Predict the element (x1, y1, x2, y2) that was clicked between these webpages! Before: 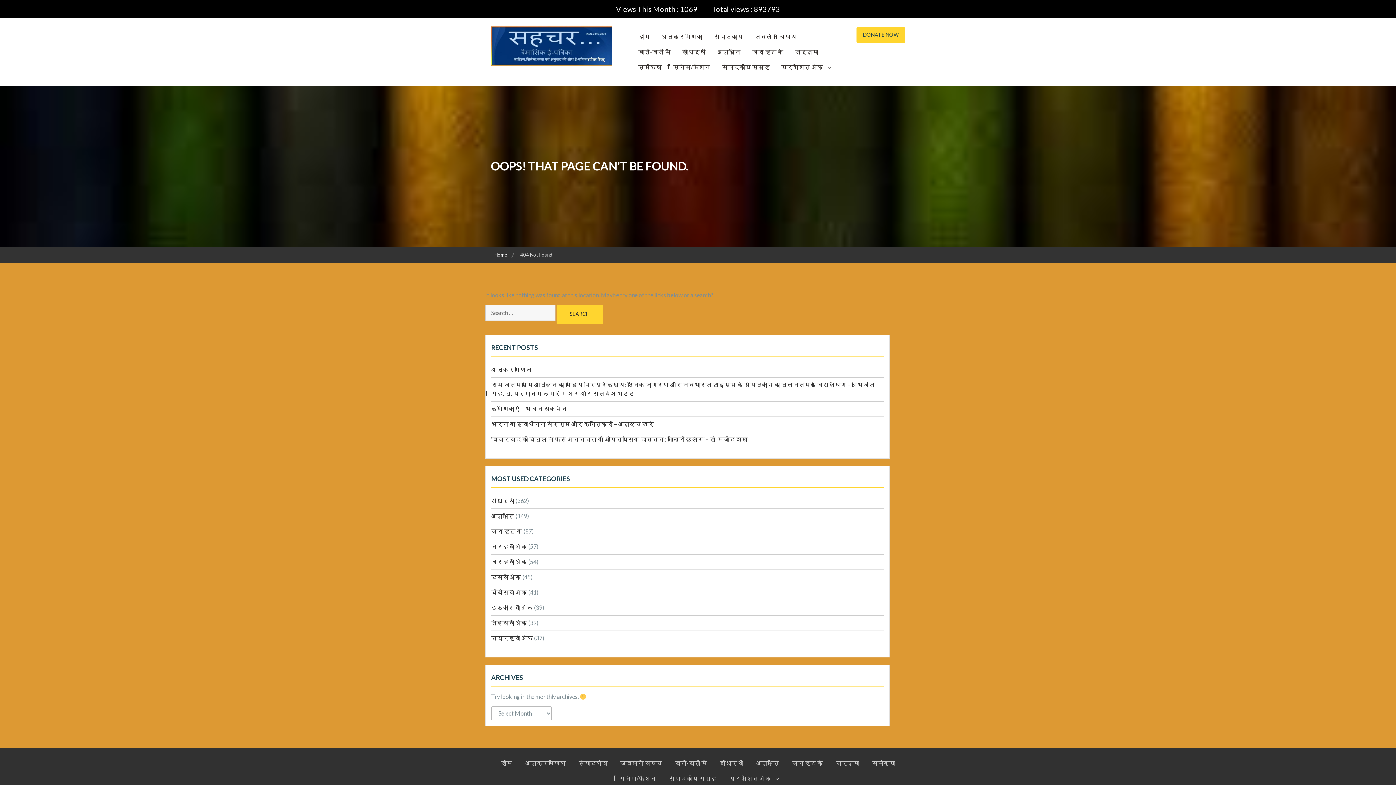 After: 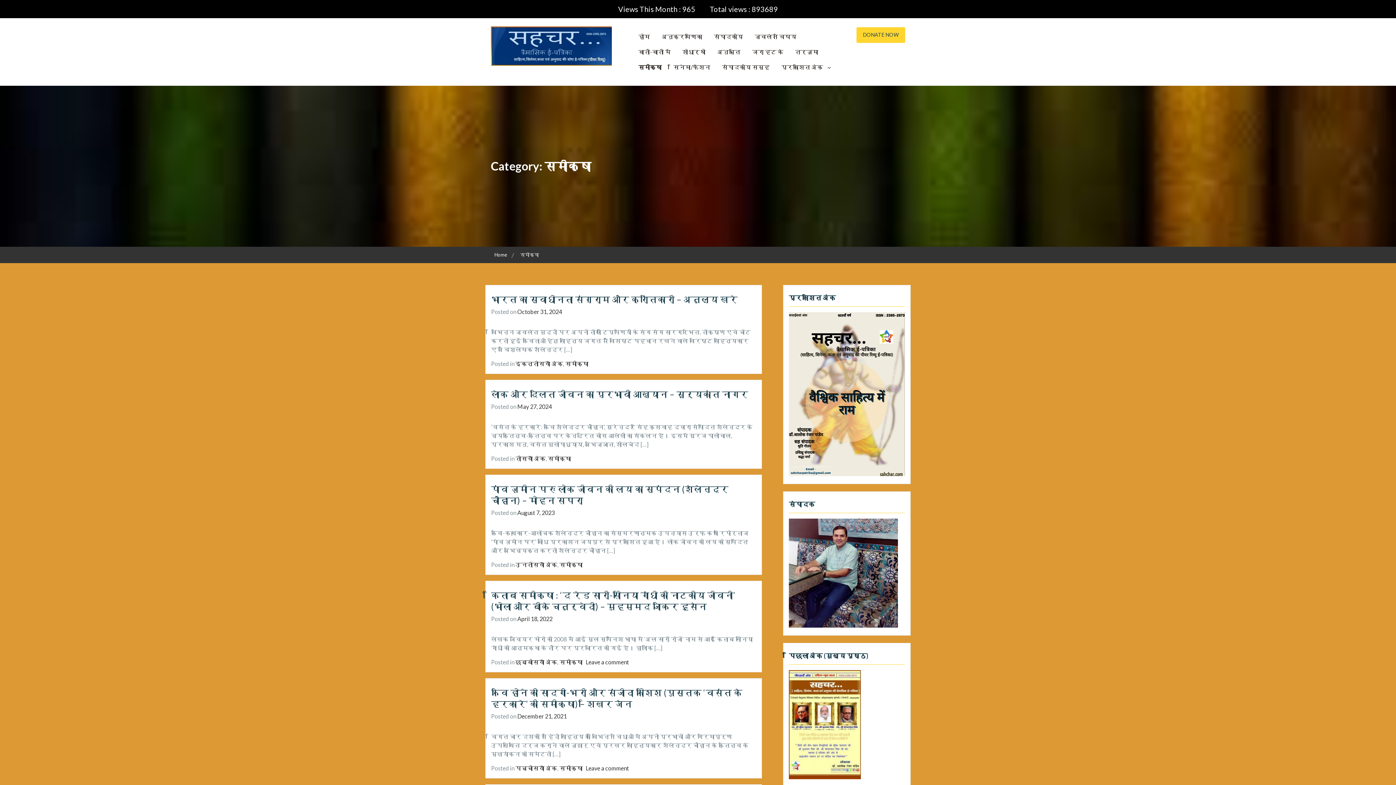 Action: label: समीक्षा bbox: (866, 755, 901, 770)